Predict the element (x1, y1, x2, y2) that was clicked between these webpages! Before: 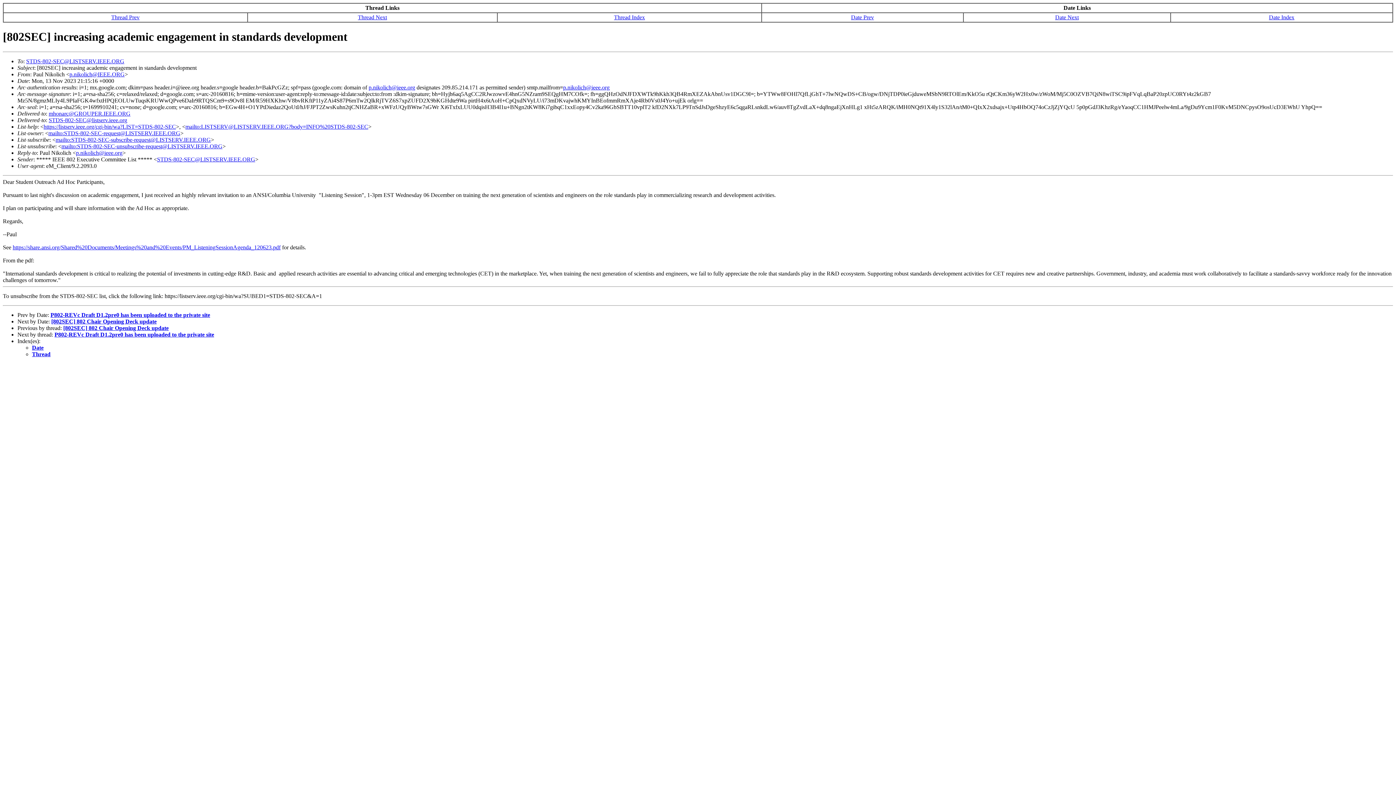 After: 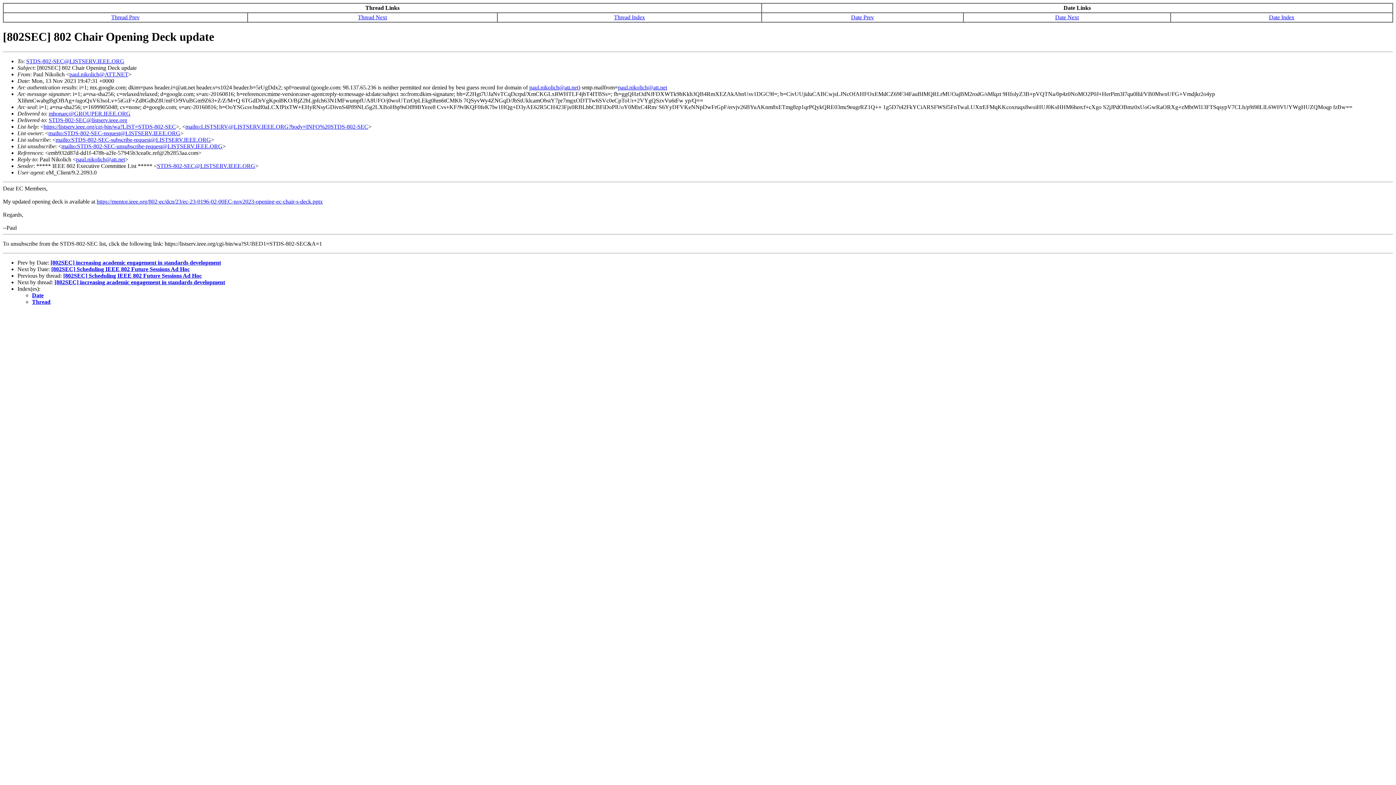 Action: label: [802SEC] 802 Chair Opening Deck update bbox: (51, 318, 156, 324)